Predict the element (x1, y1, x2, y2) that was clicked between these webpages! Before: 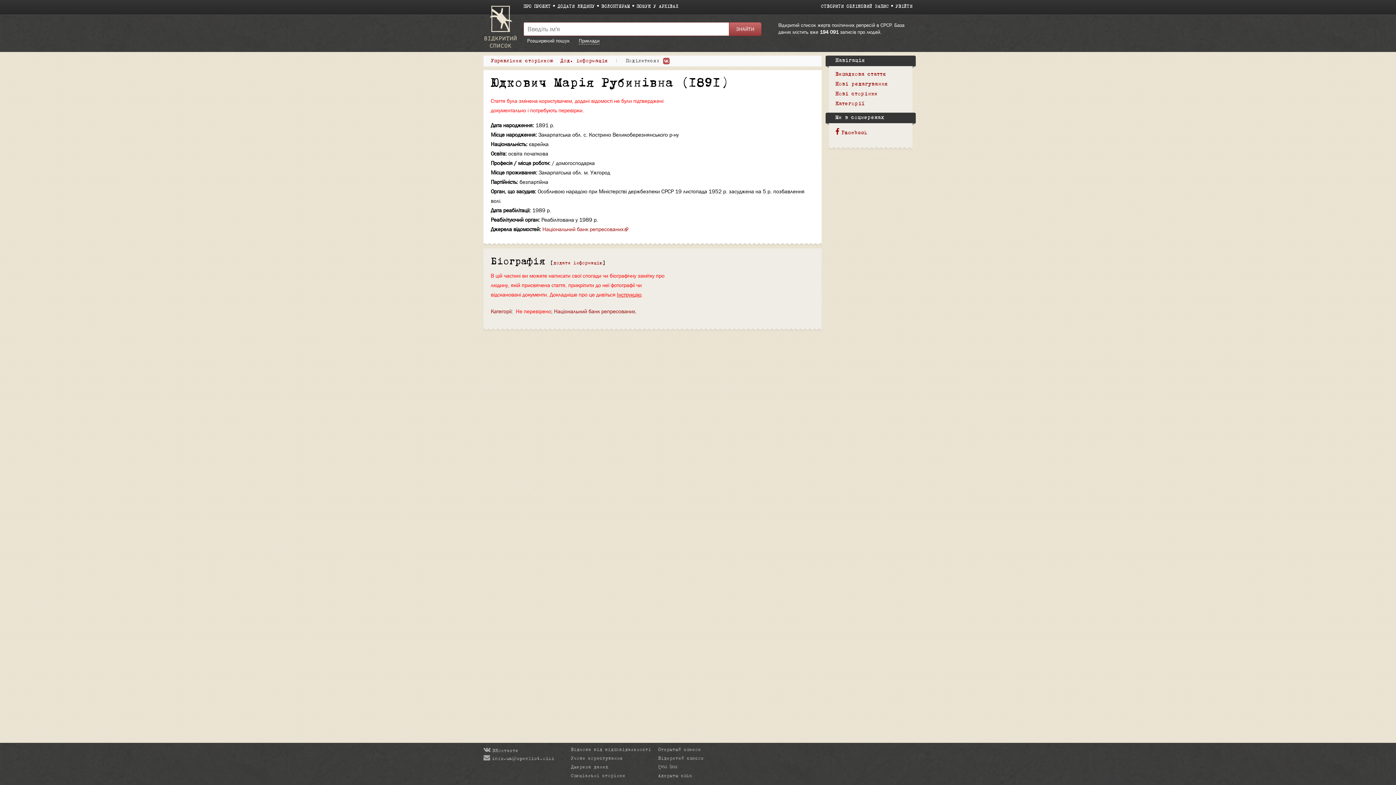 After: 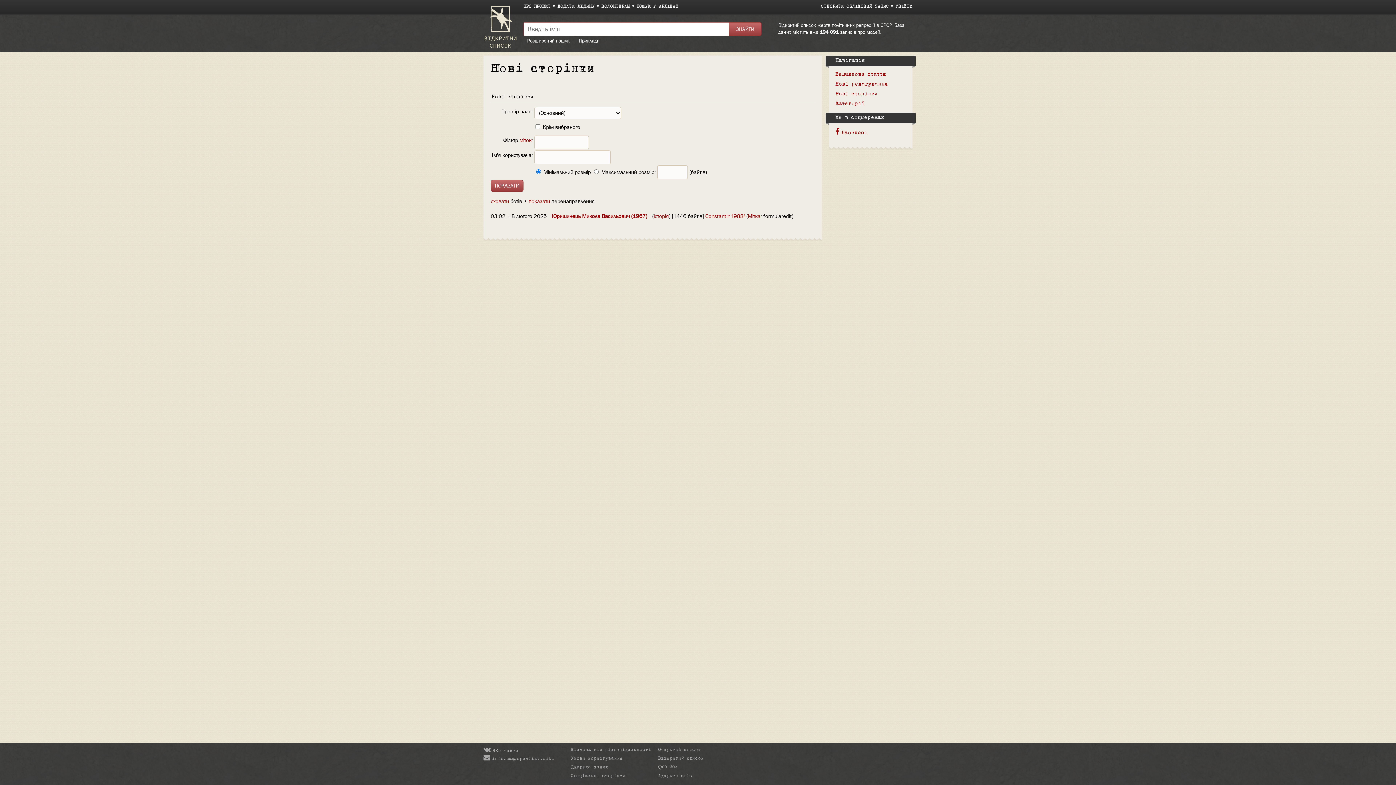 Action: label: Нові сторінки bbox: (835, 92, 877, 96)